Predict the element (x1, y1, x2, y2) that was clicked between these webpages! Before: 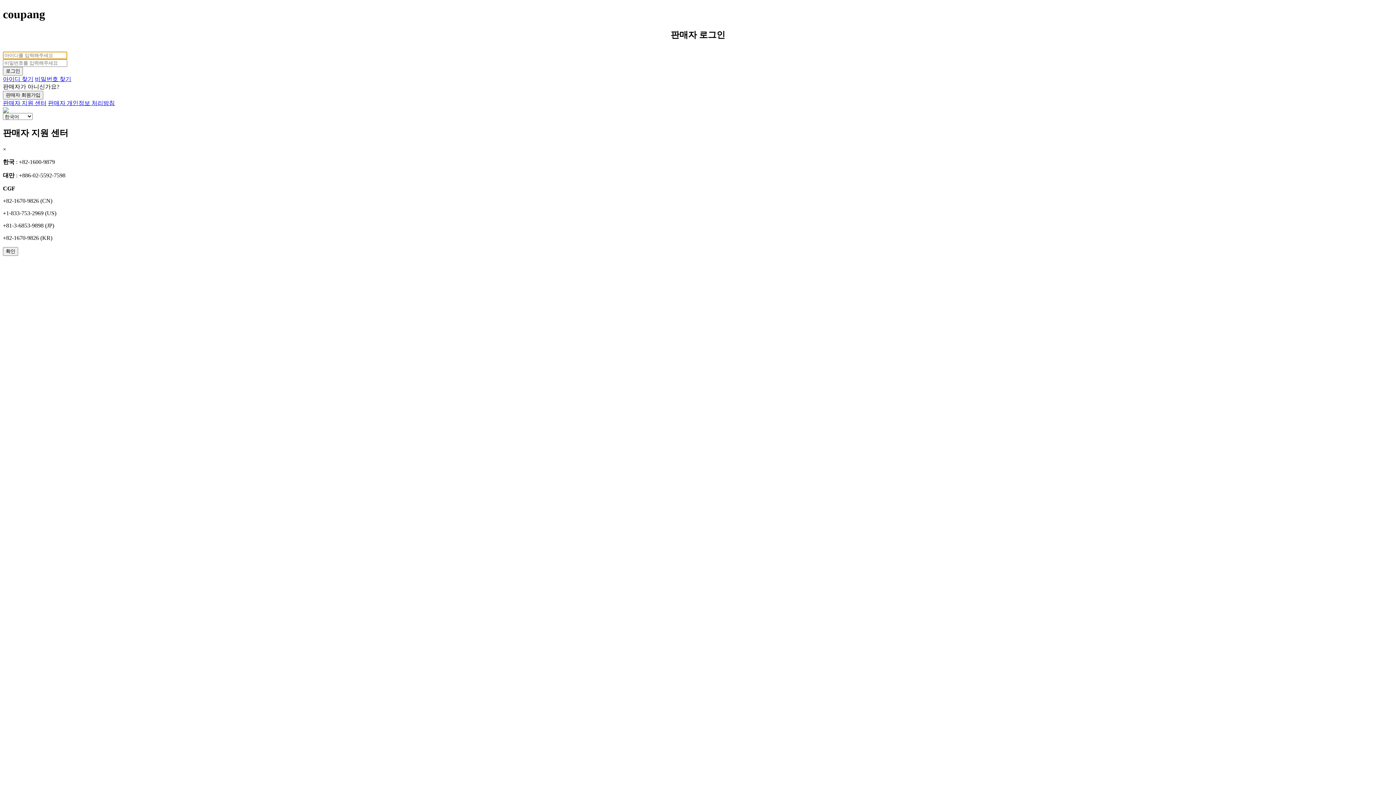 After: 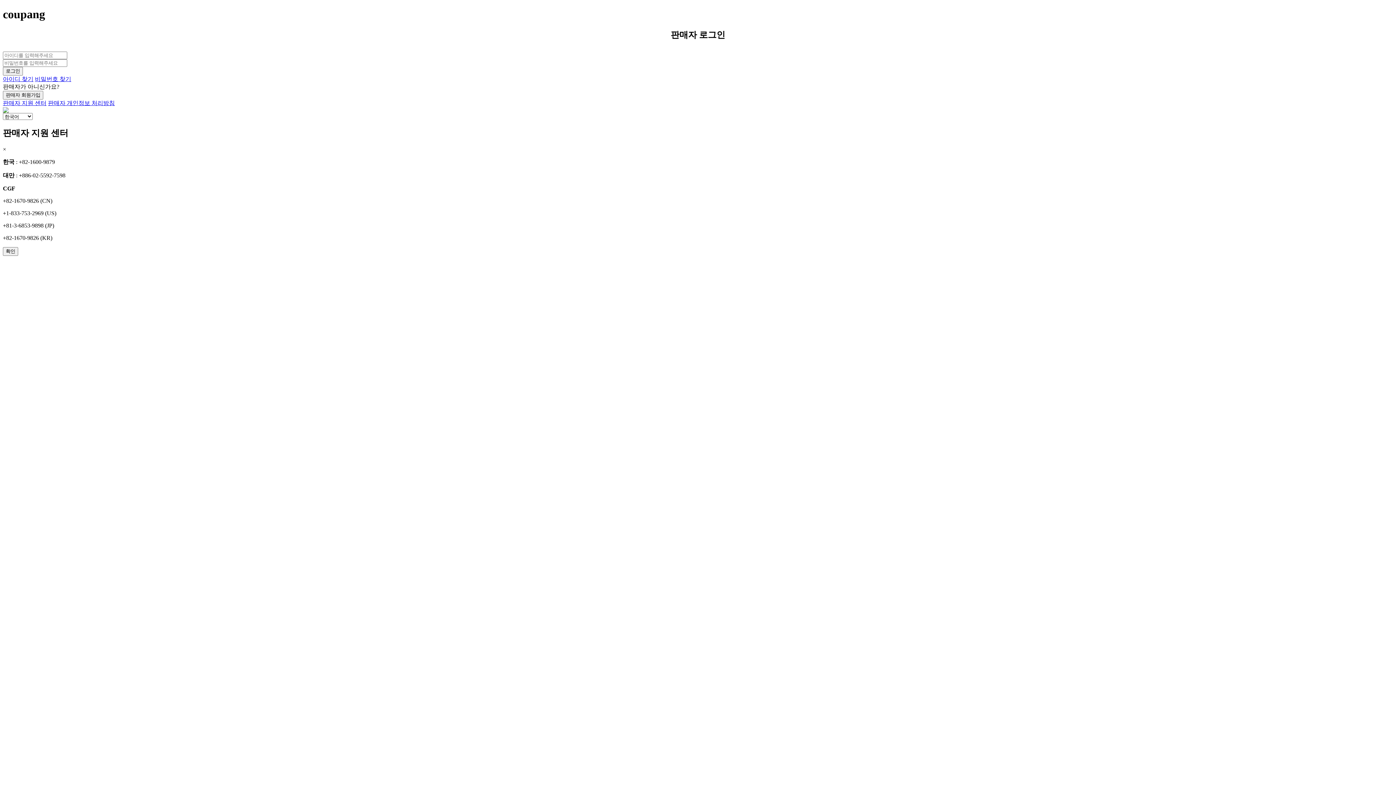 Action: label: 판매자 지원 센터 bbox: (2, 99, 46, 106)